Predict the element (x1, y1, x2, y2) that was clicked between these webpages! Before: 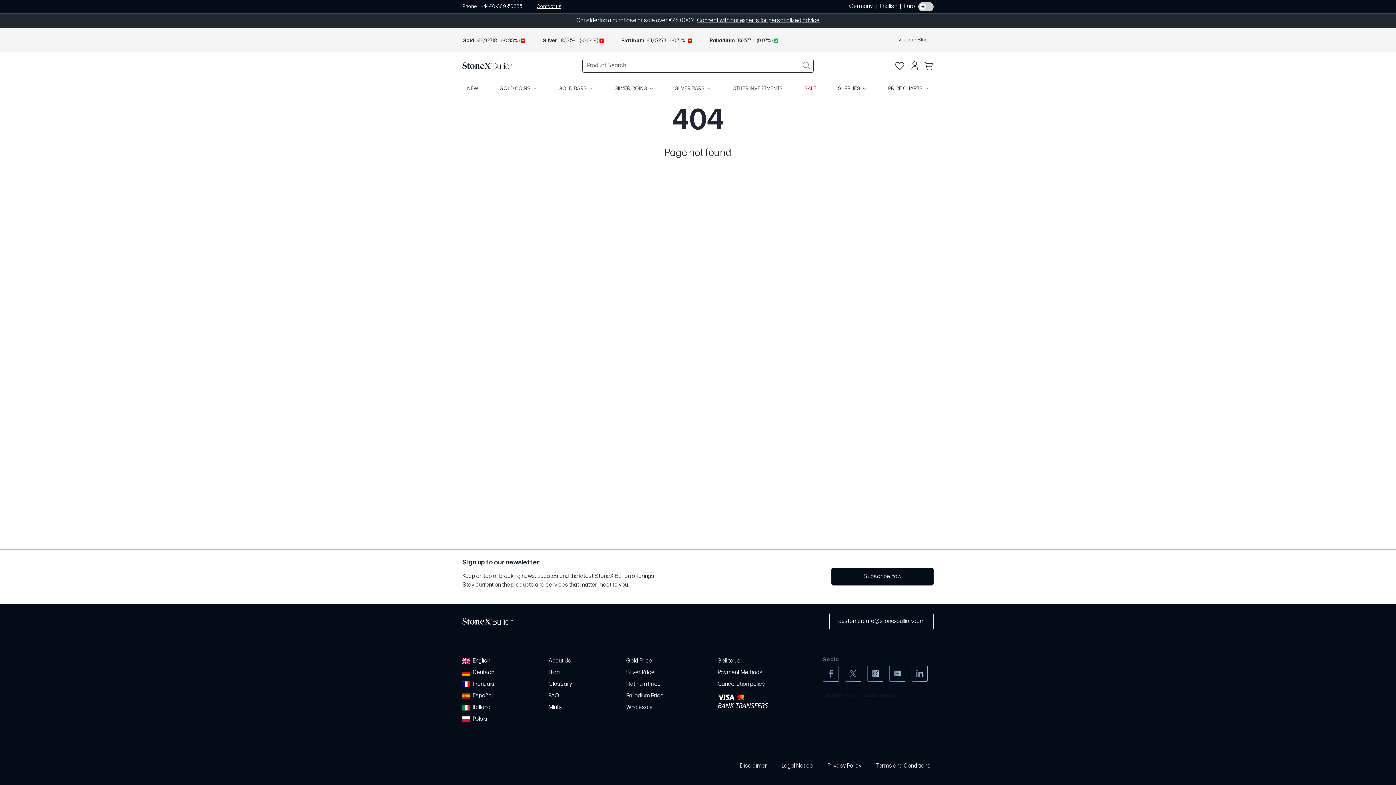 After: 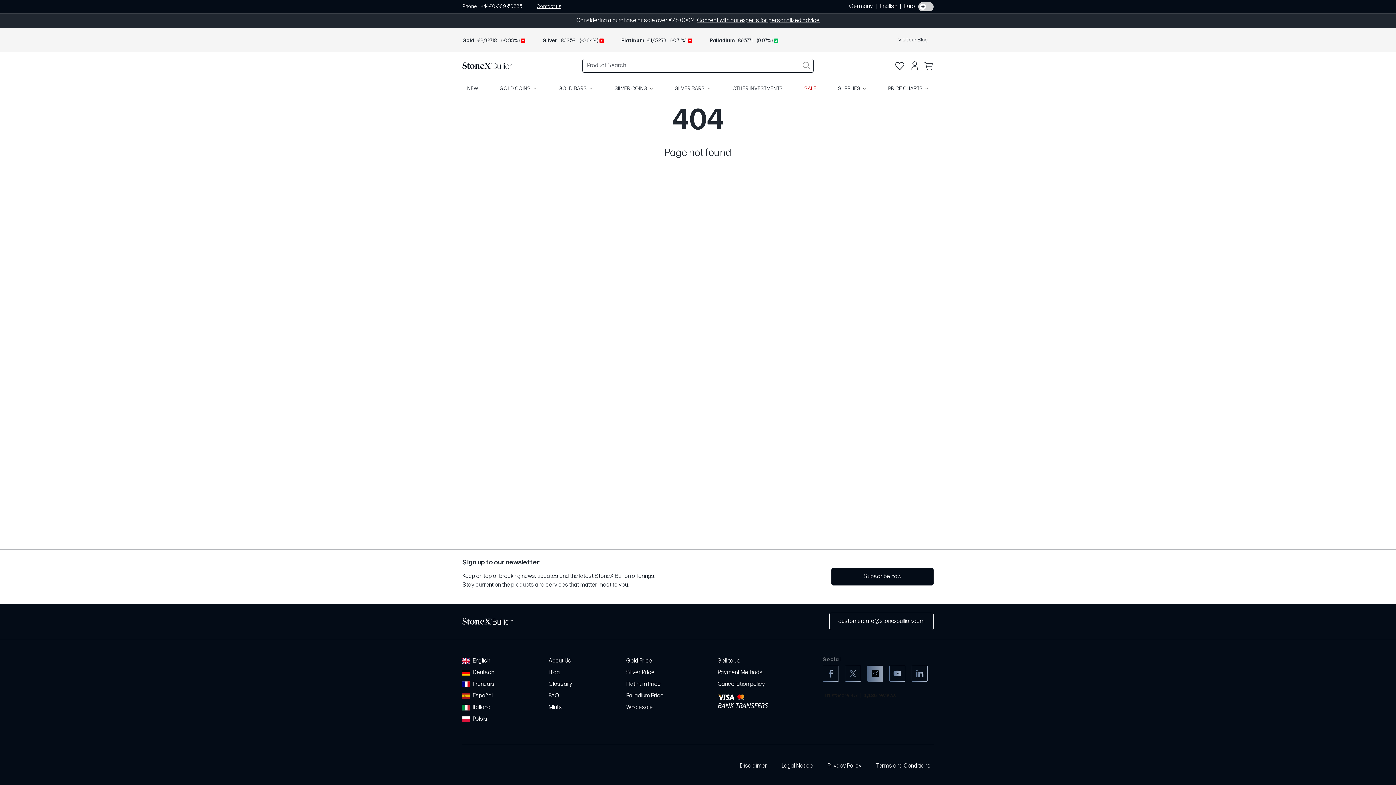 Action: bbox: (867, 665, 883, 682)